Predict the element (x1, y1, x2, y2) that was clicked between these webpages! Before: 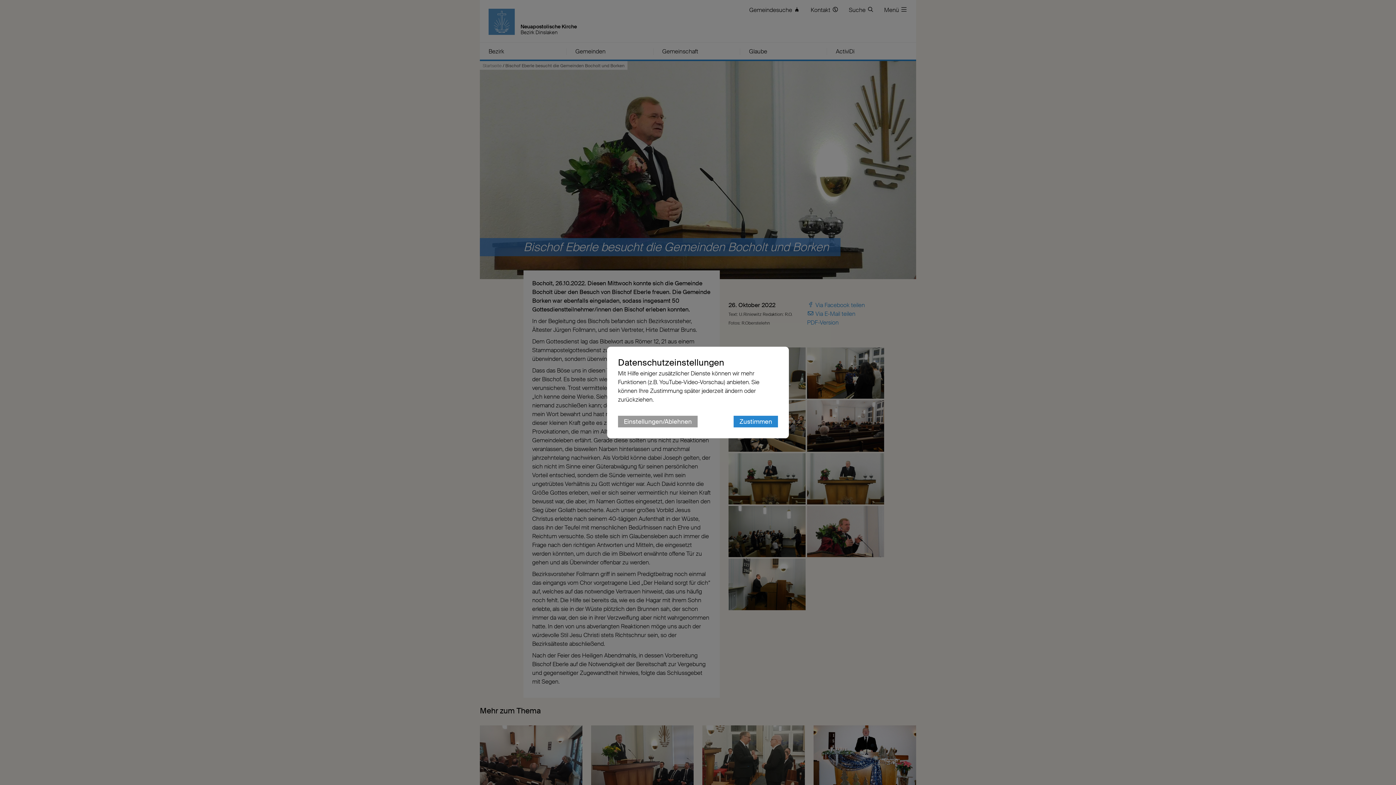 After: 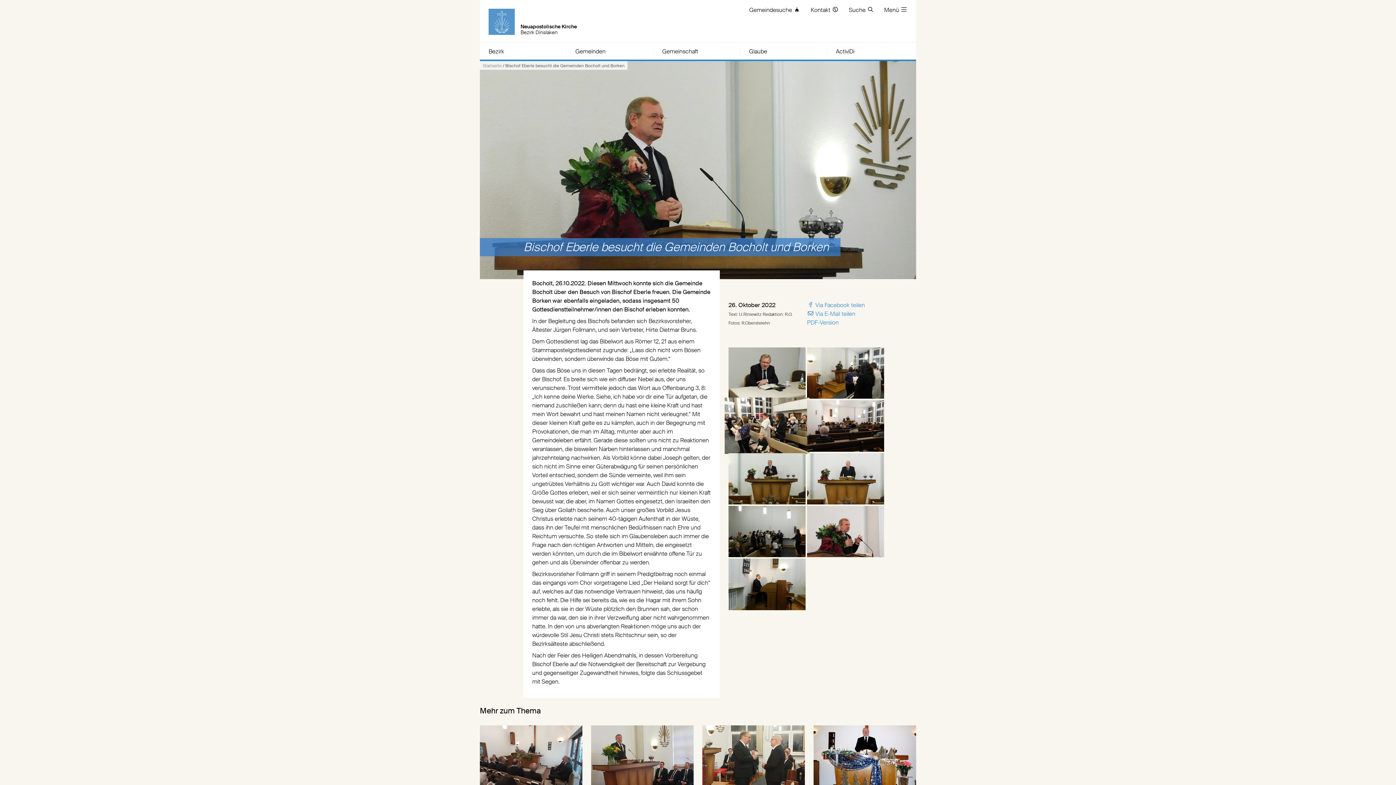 Action: label: Zustimmen bbox: (733, 416, 778, 427)